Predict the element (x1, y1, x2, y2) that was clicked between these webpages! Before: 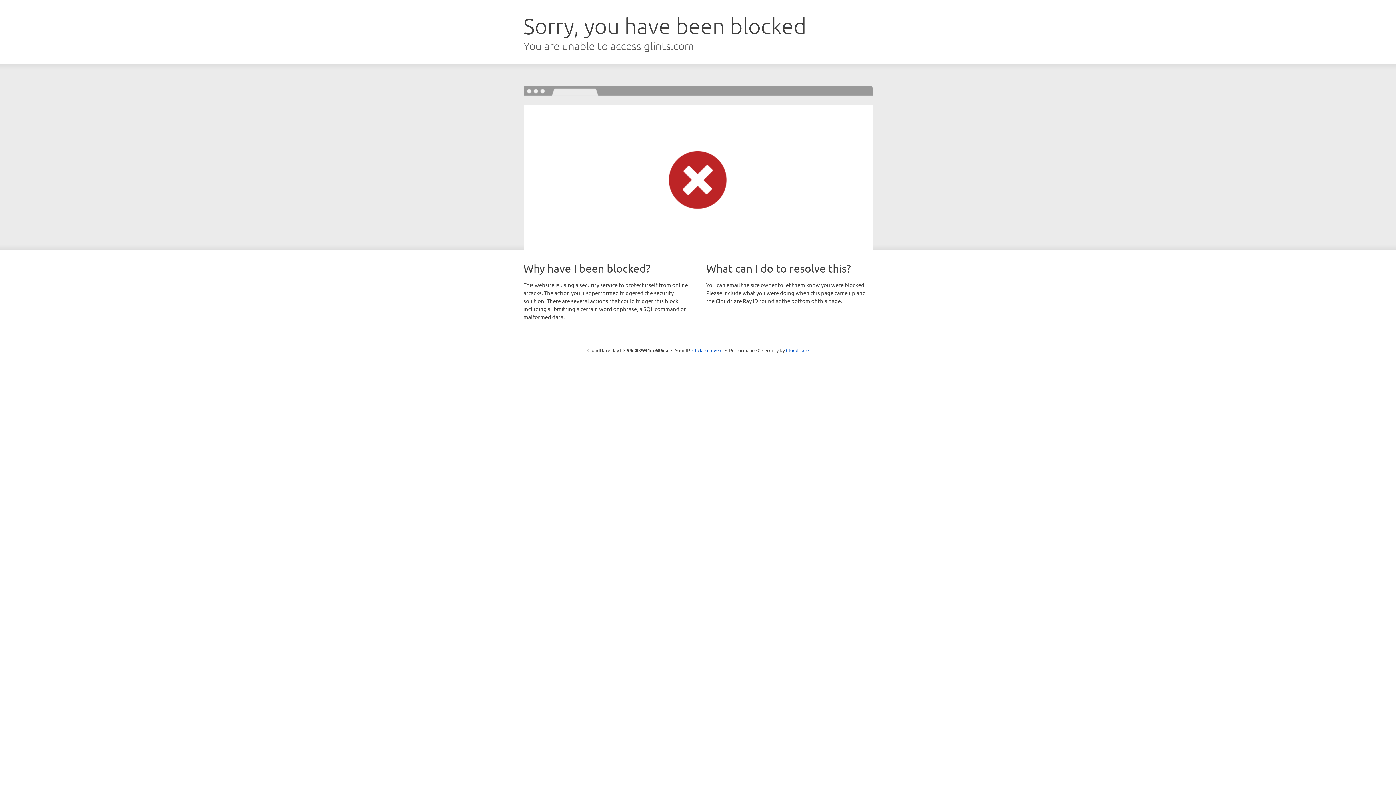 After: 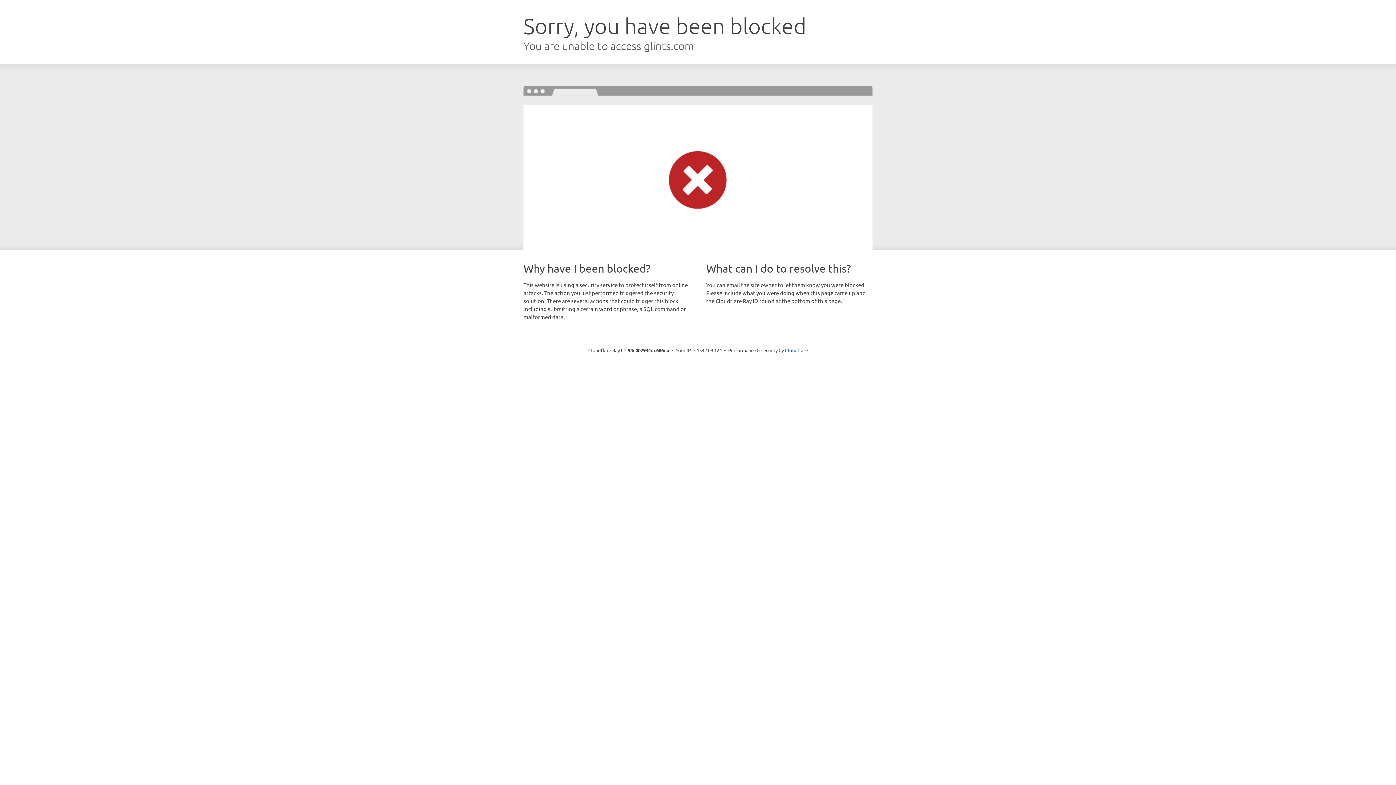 Action: bbox: (692, 346, 722, 353) label: Click to reveal